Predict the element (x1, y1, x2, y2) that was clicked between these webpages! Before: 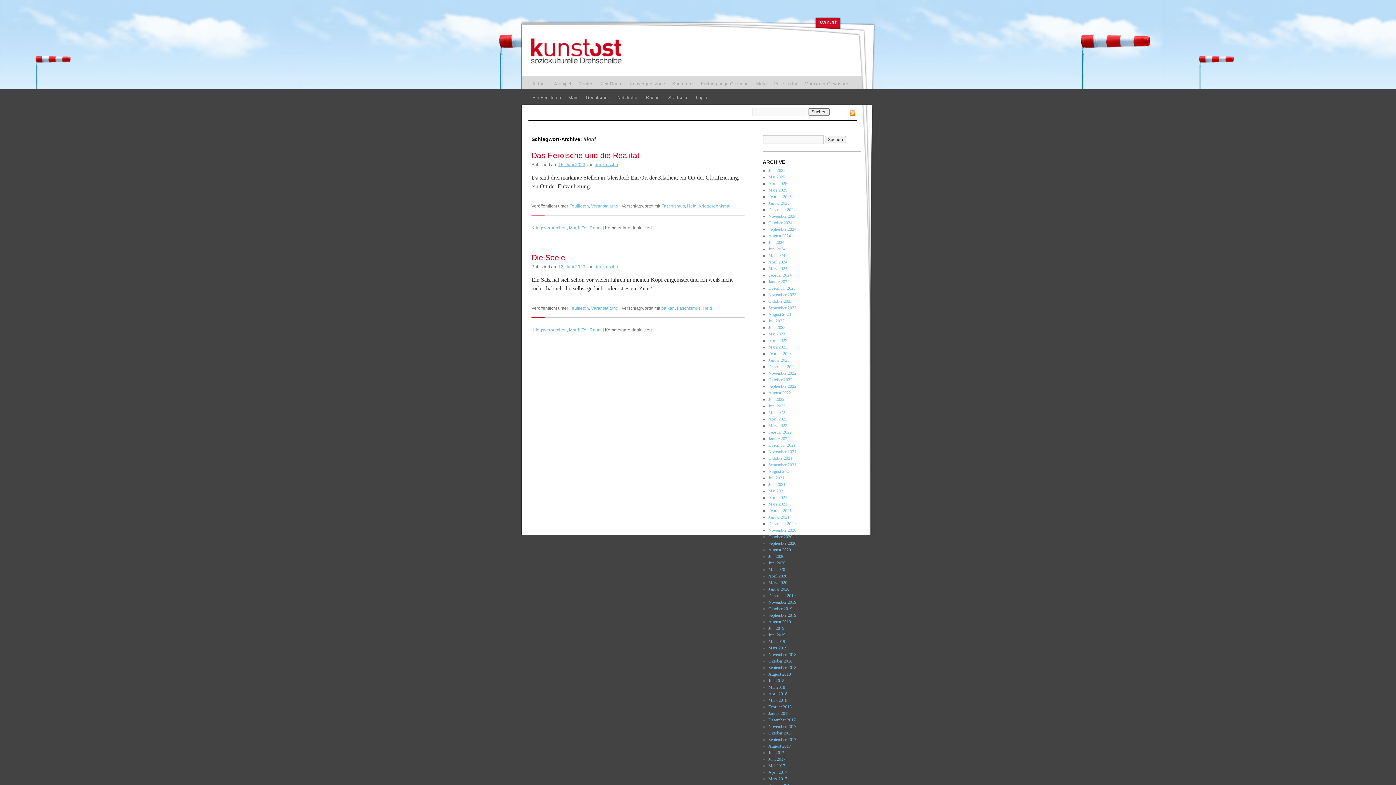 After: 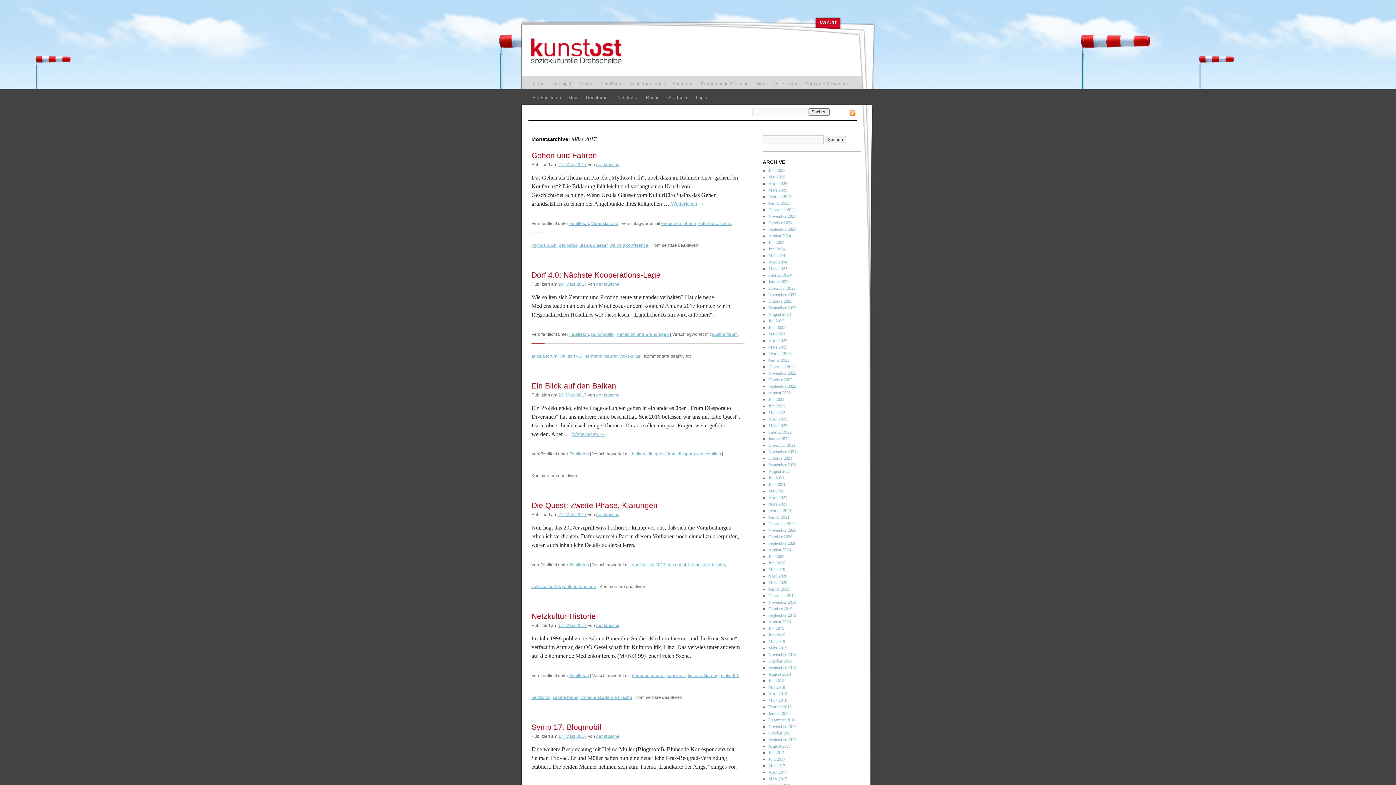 Action: bbox: (768, 776, 787, 781) label: März 2017